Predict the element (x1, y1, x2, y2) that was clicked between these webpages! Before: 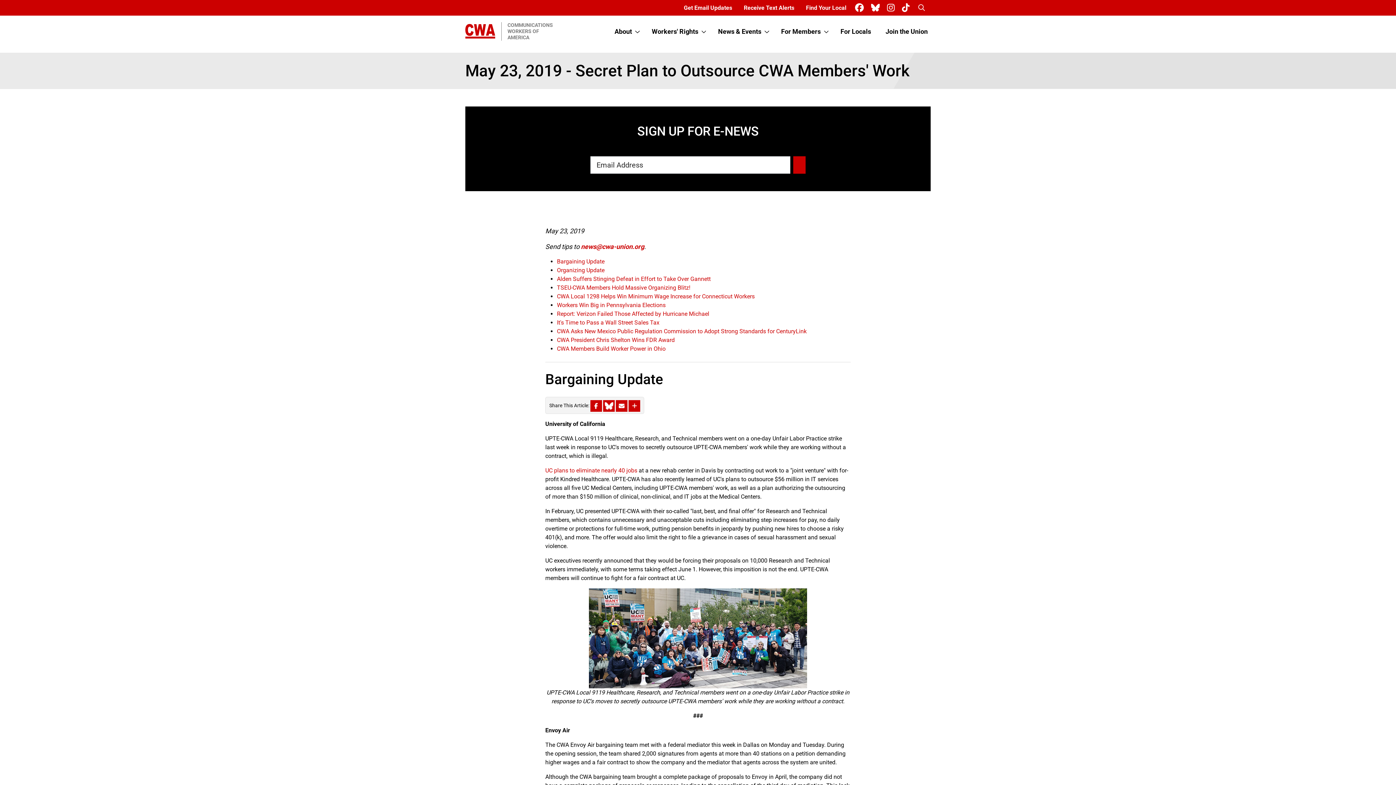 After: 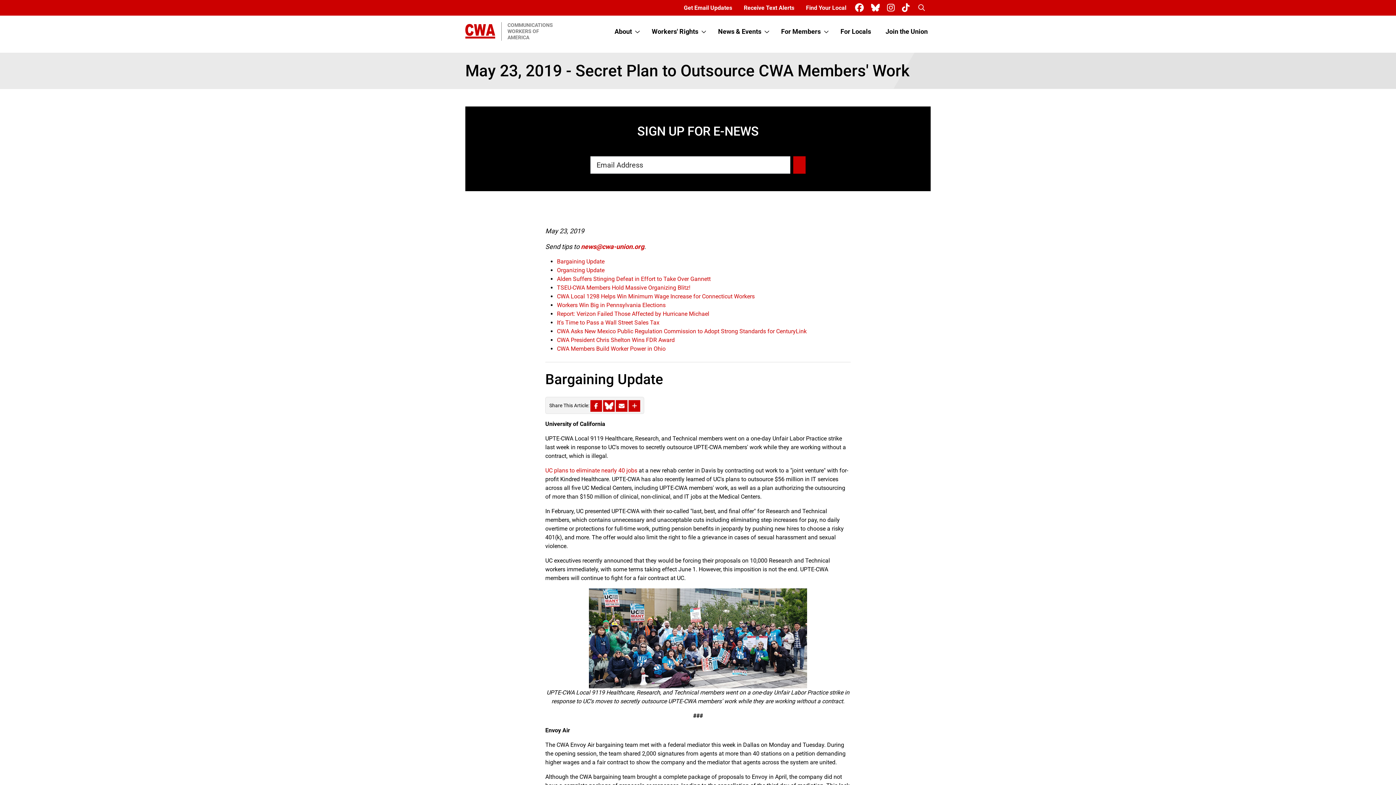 Action: bbox: (855, 4, 866, 11)